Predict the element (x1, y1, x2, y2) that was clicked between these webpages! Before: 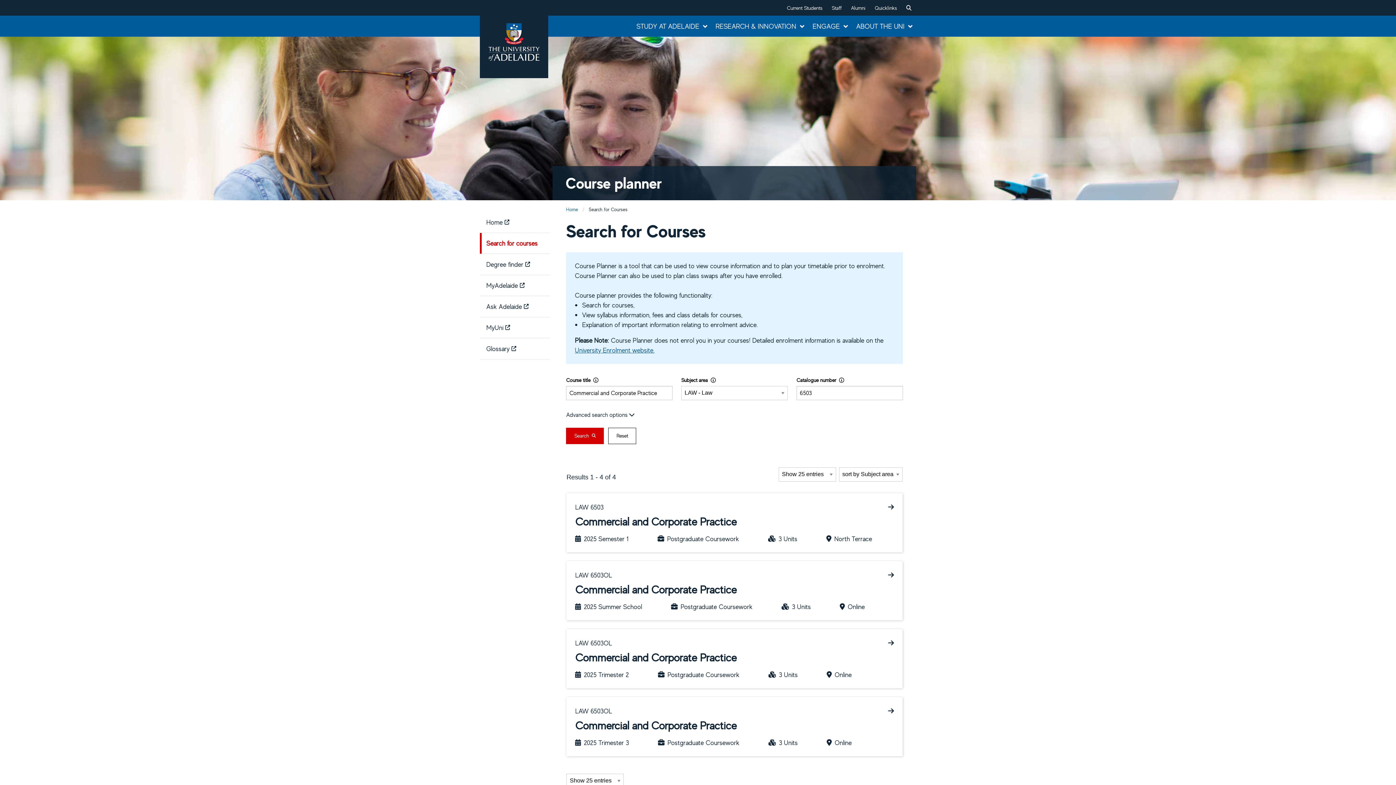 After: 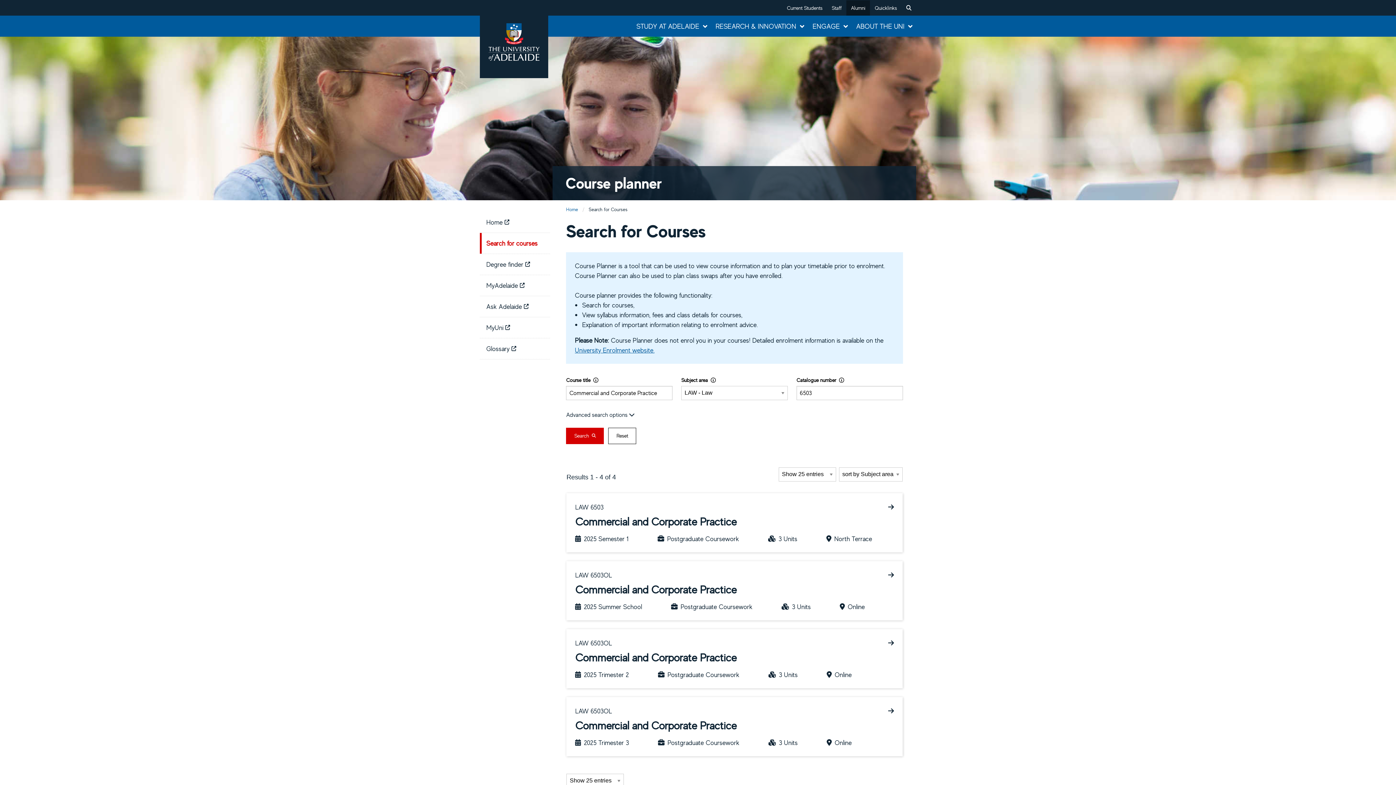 Action: label: Alumni bbox: (844, 0, 869, 15)